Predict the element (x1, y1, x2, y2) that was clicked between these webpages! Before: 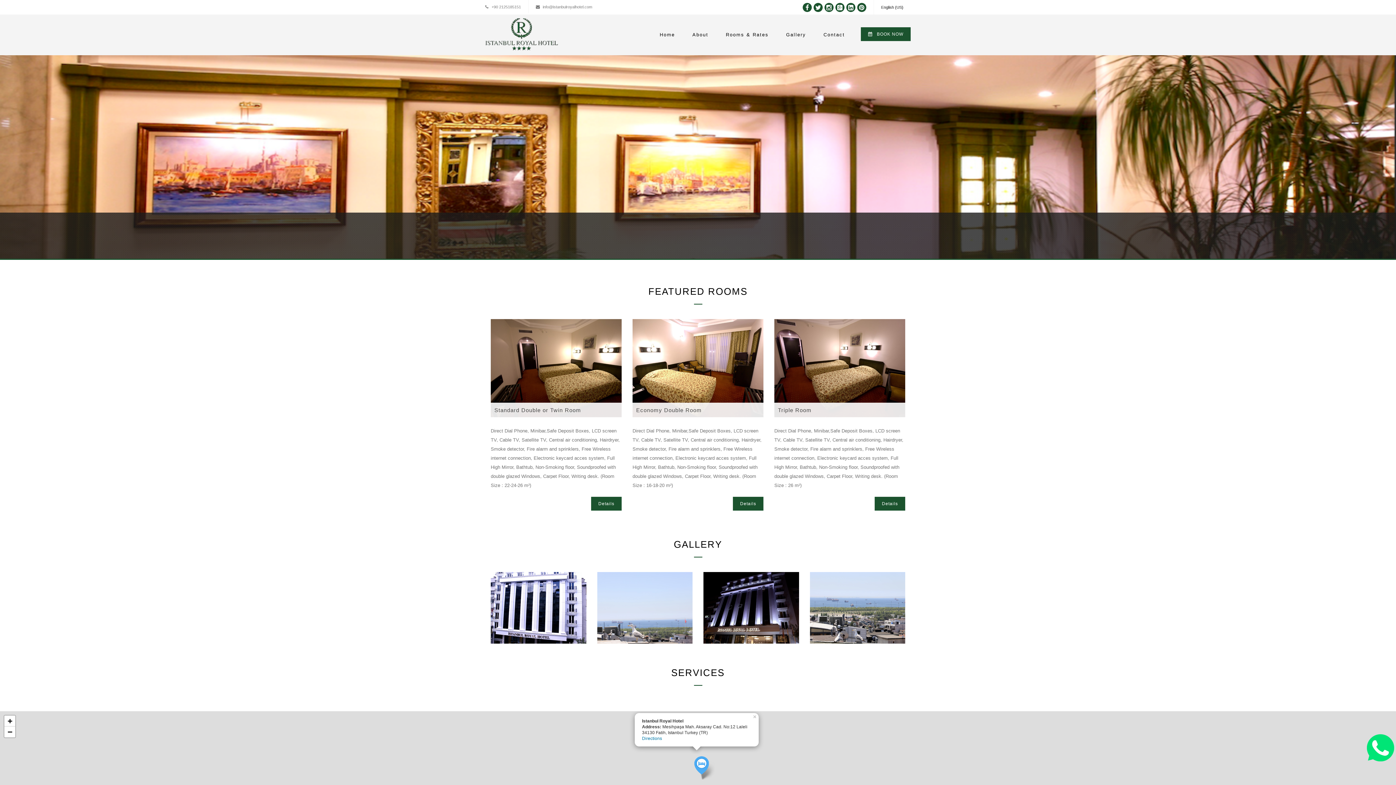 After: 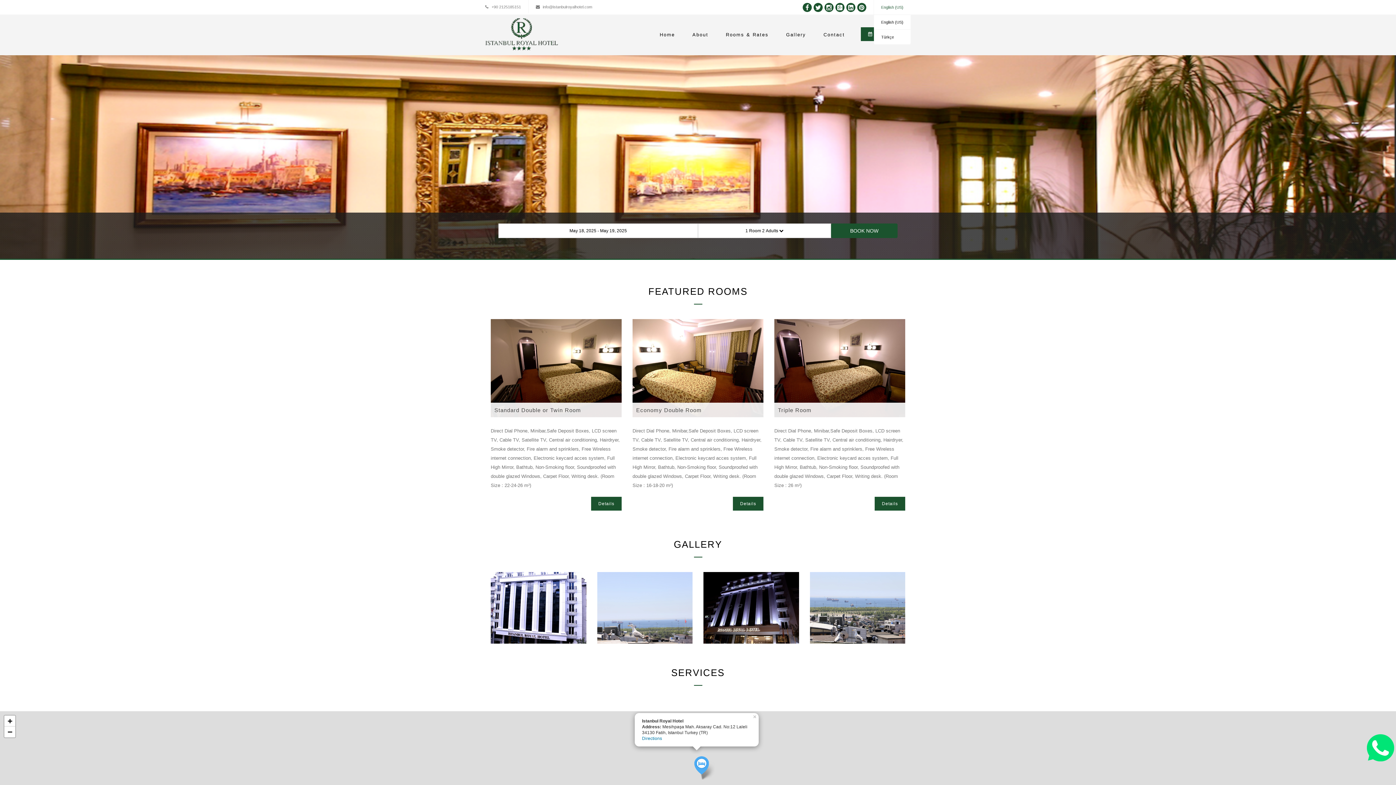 Action: label: English (US) bbox: (874, 0, 910, 14)